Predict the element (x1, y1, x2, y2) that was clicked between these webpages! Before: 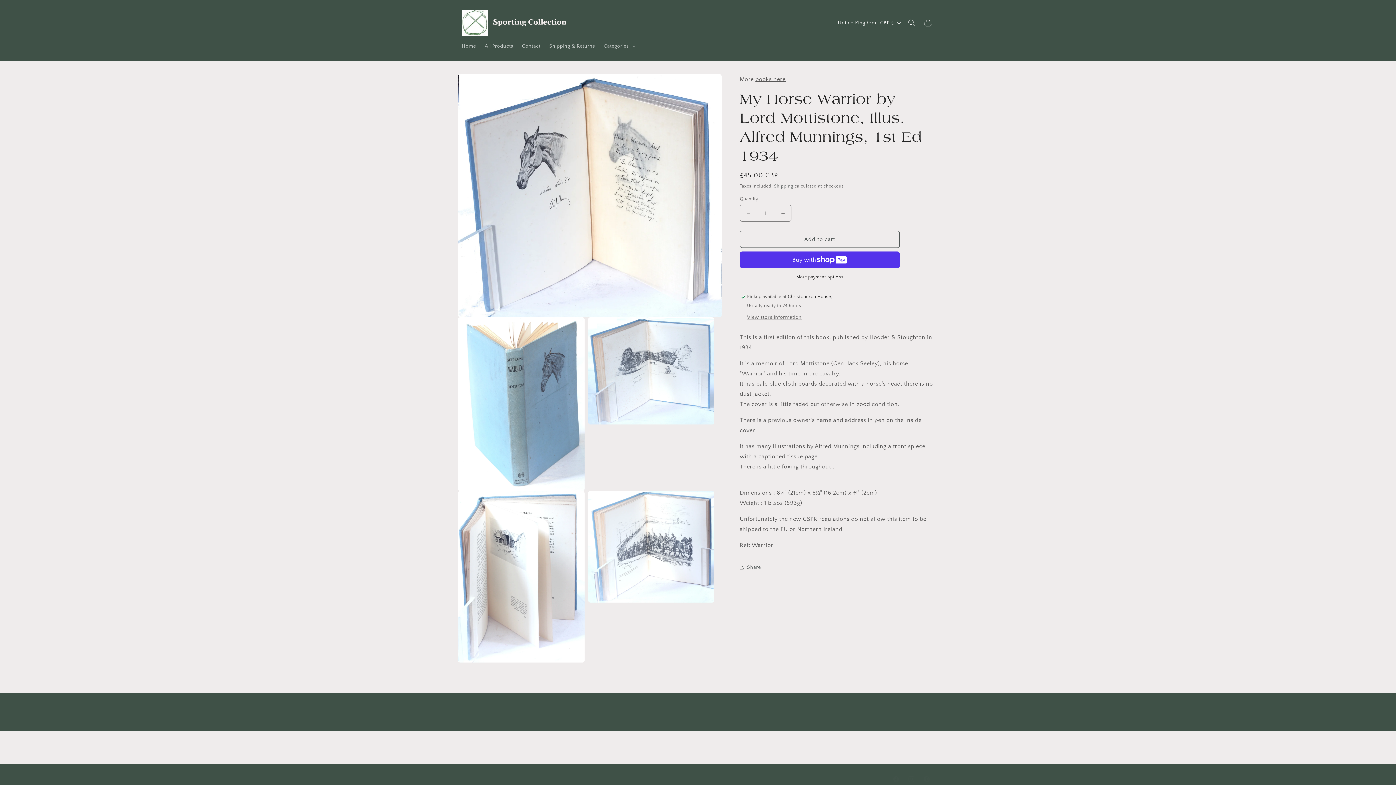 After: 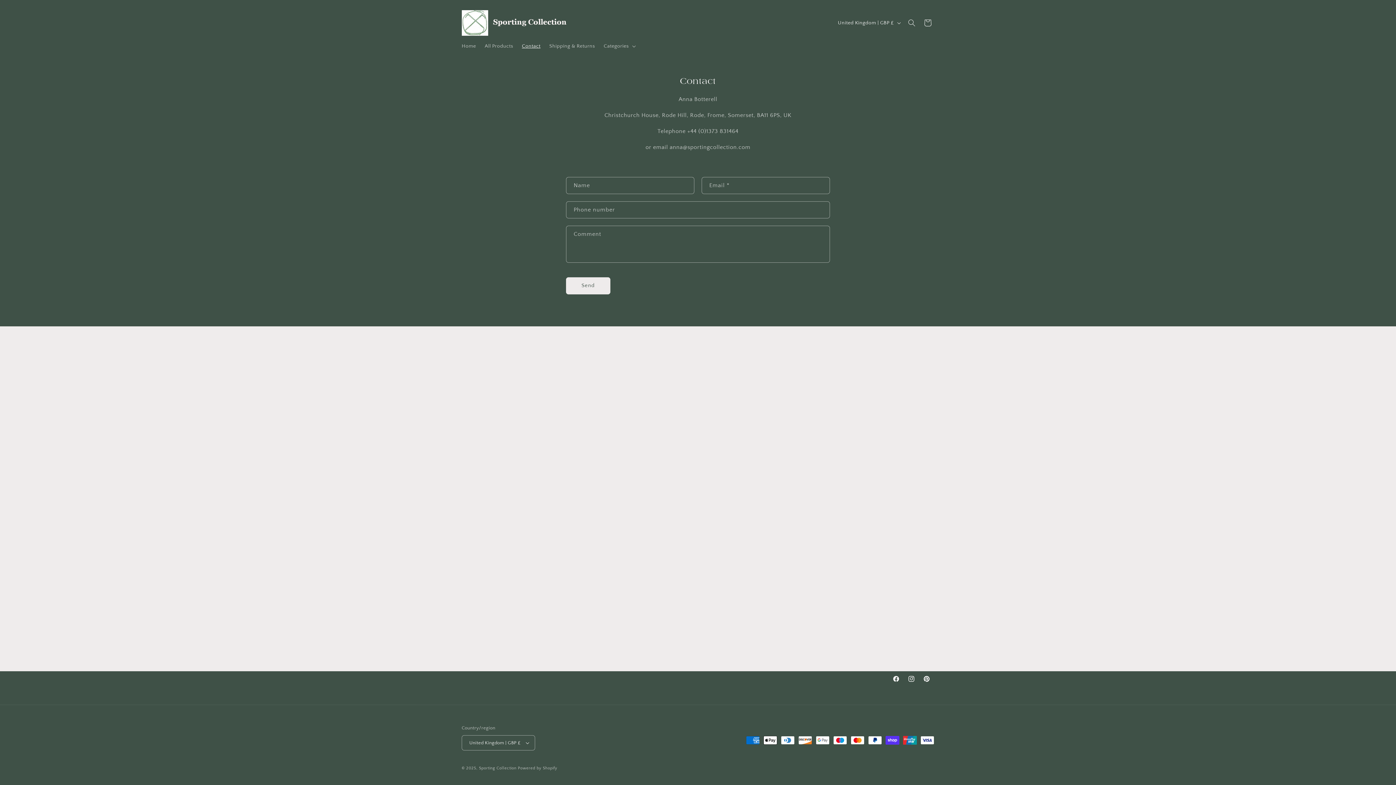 Action: label: Contact bbox: (517, 38, 545, 53)